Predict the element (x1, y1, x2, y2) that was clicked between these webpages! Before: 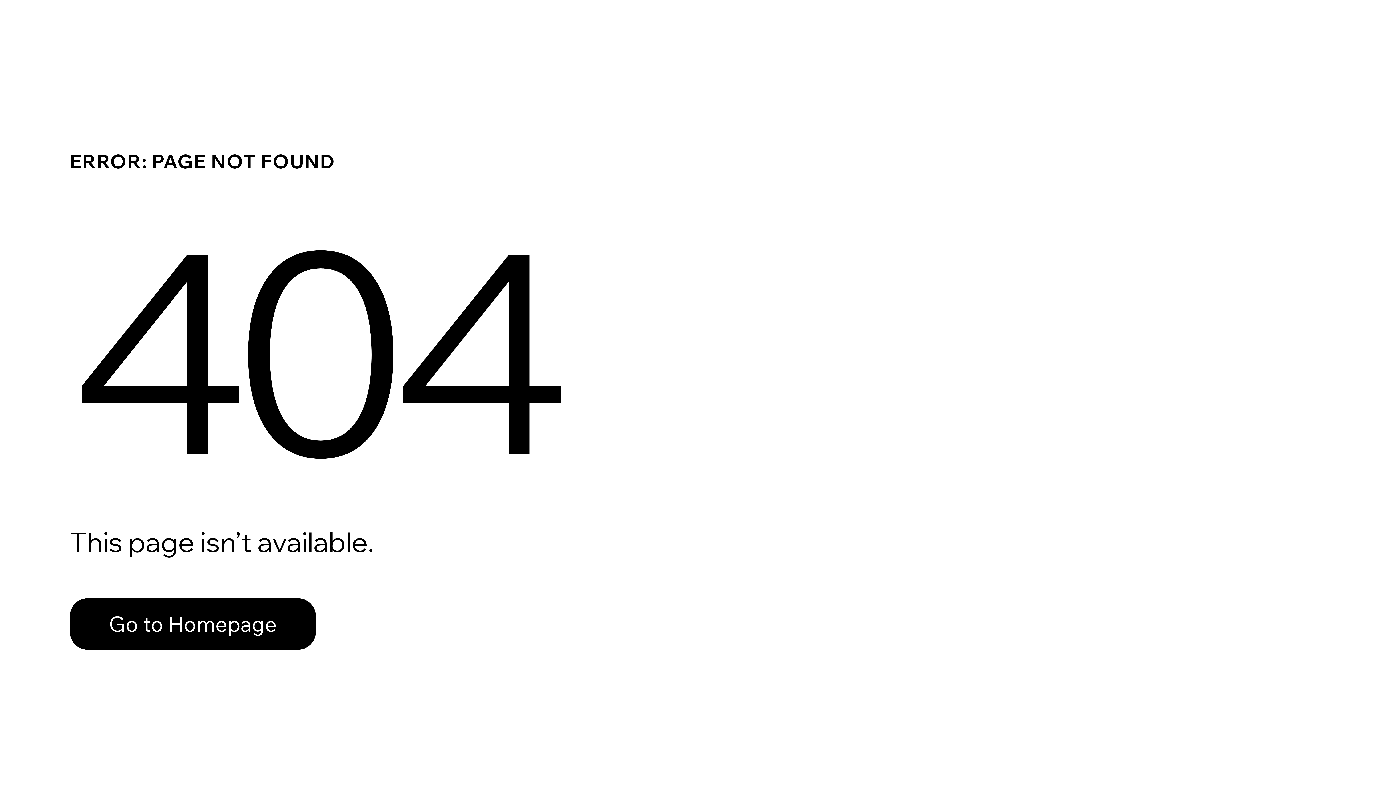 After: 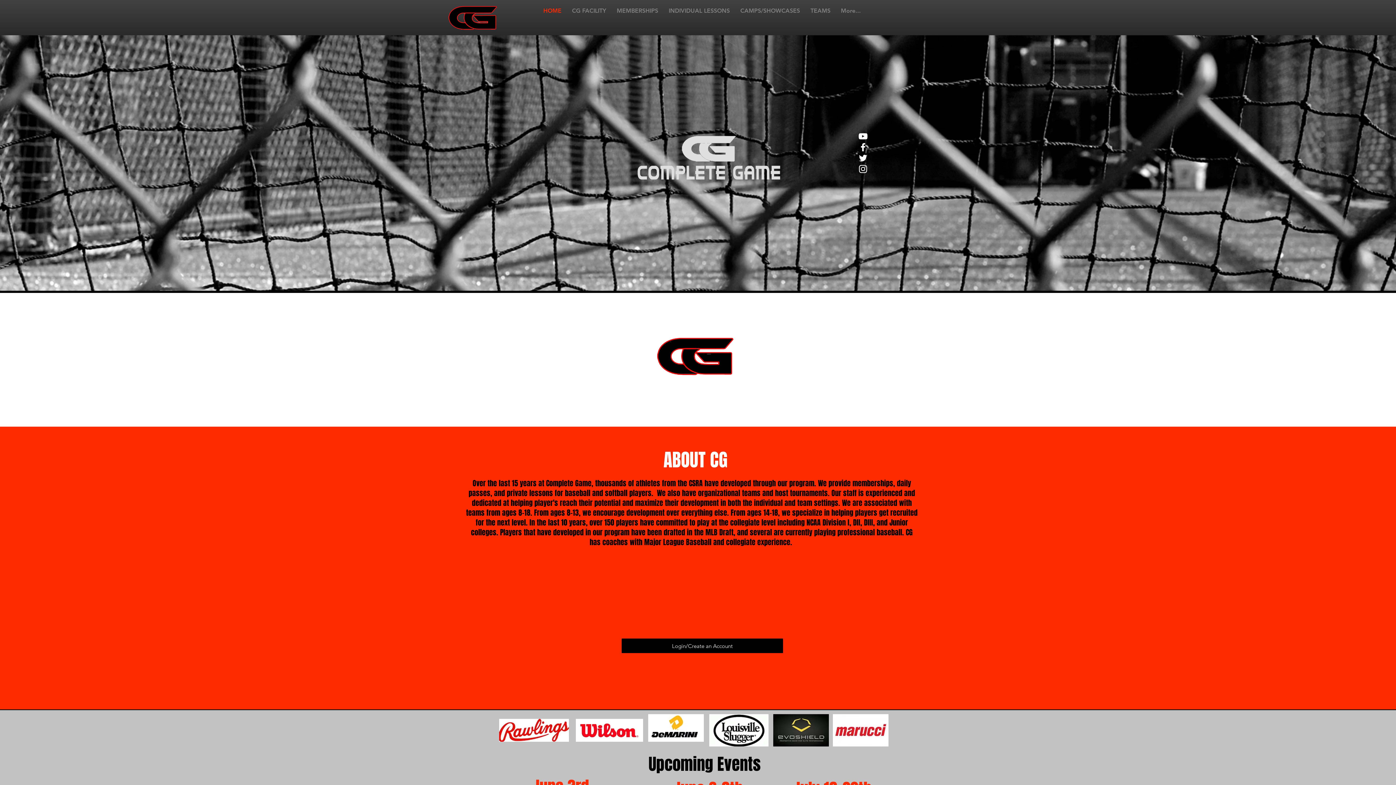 Action: label: Go to Homepage bbox: (69, 582, 768, 659)